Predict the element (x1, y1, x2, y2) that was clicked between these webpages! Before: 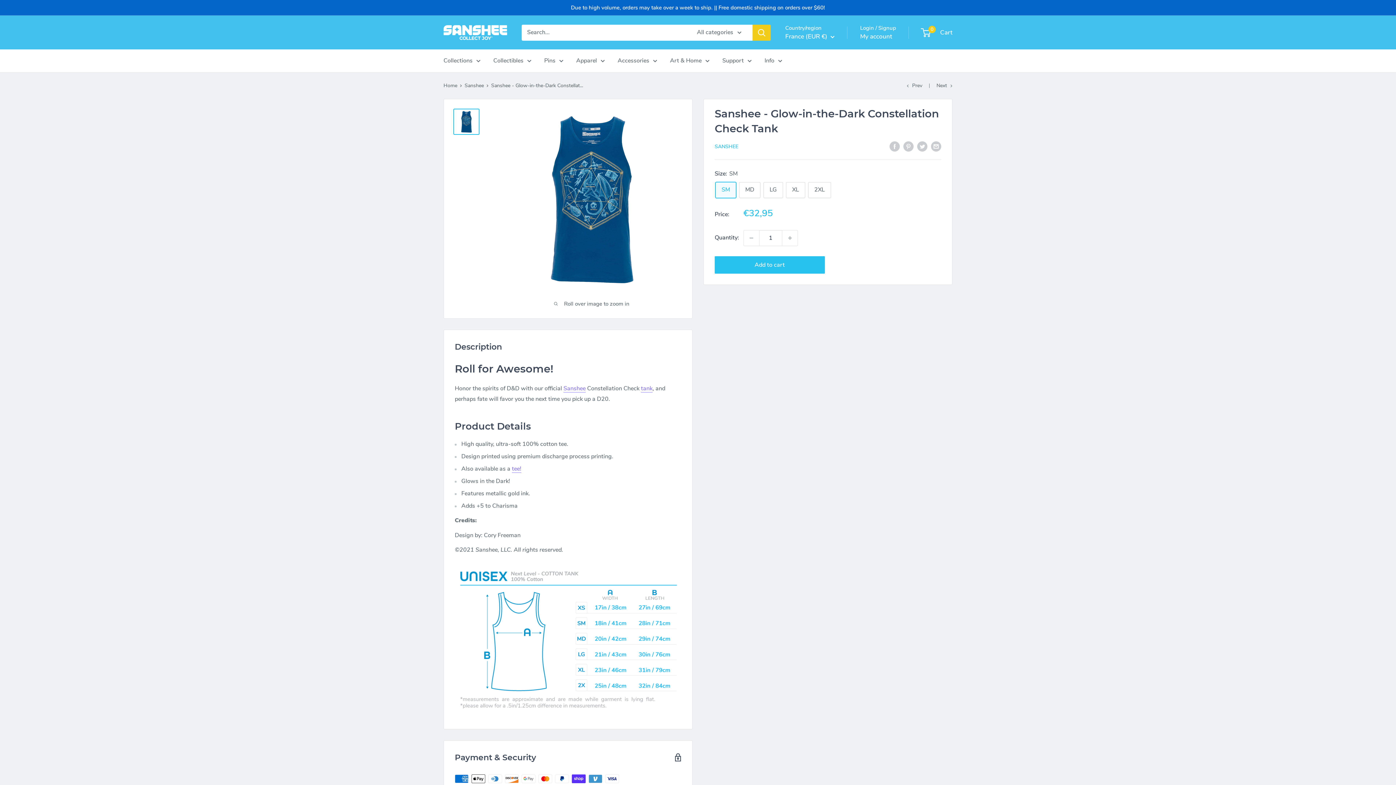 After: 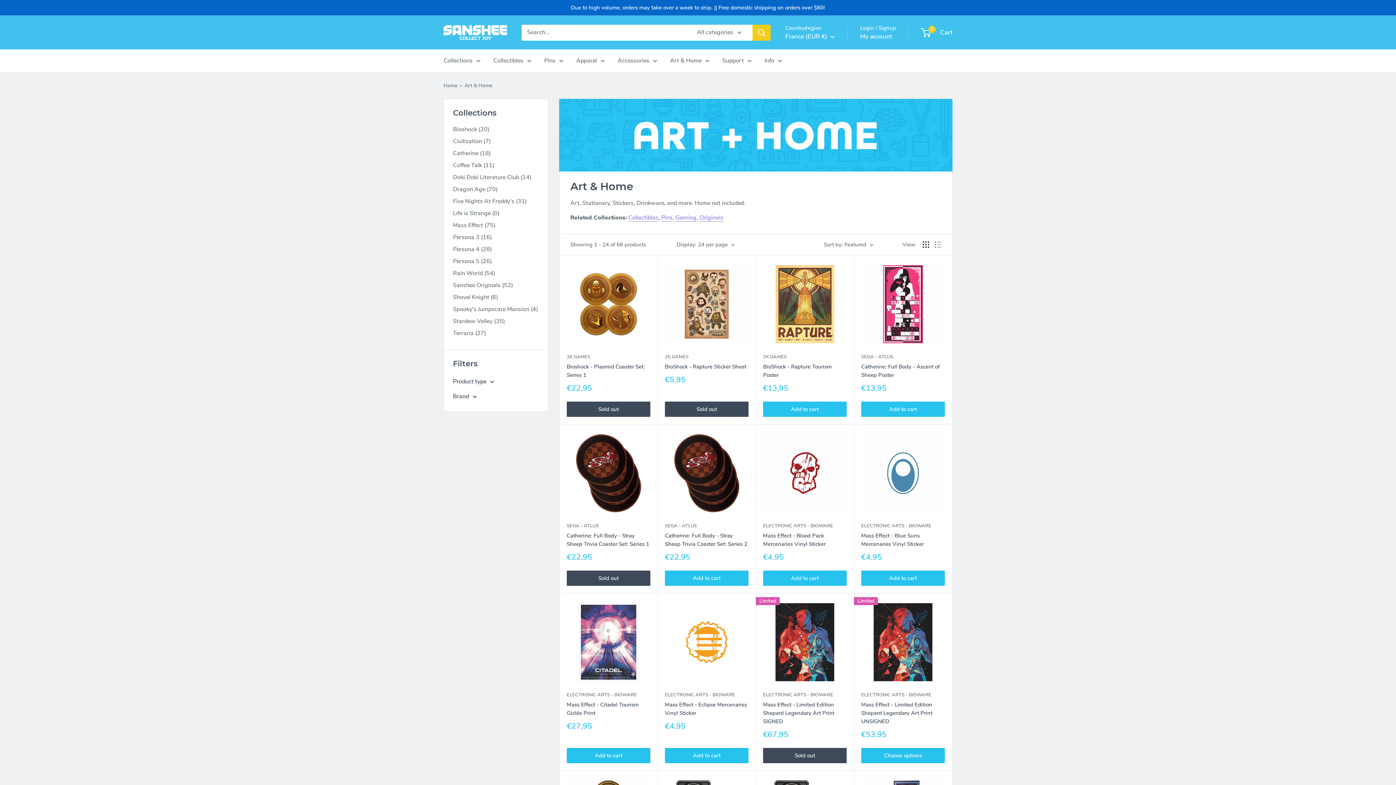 Action: label: Art & Home bbox: (670, 55, 709, 66)